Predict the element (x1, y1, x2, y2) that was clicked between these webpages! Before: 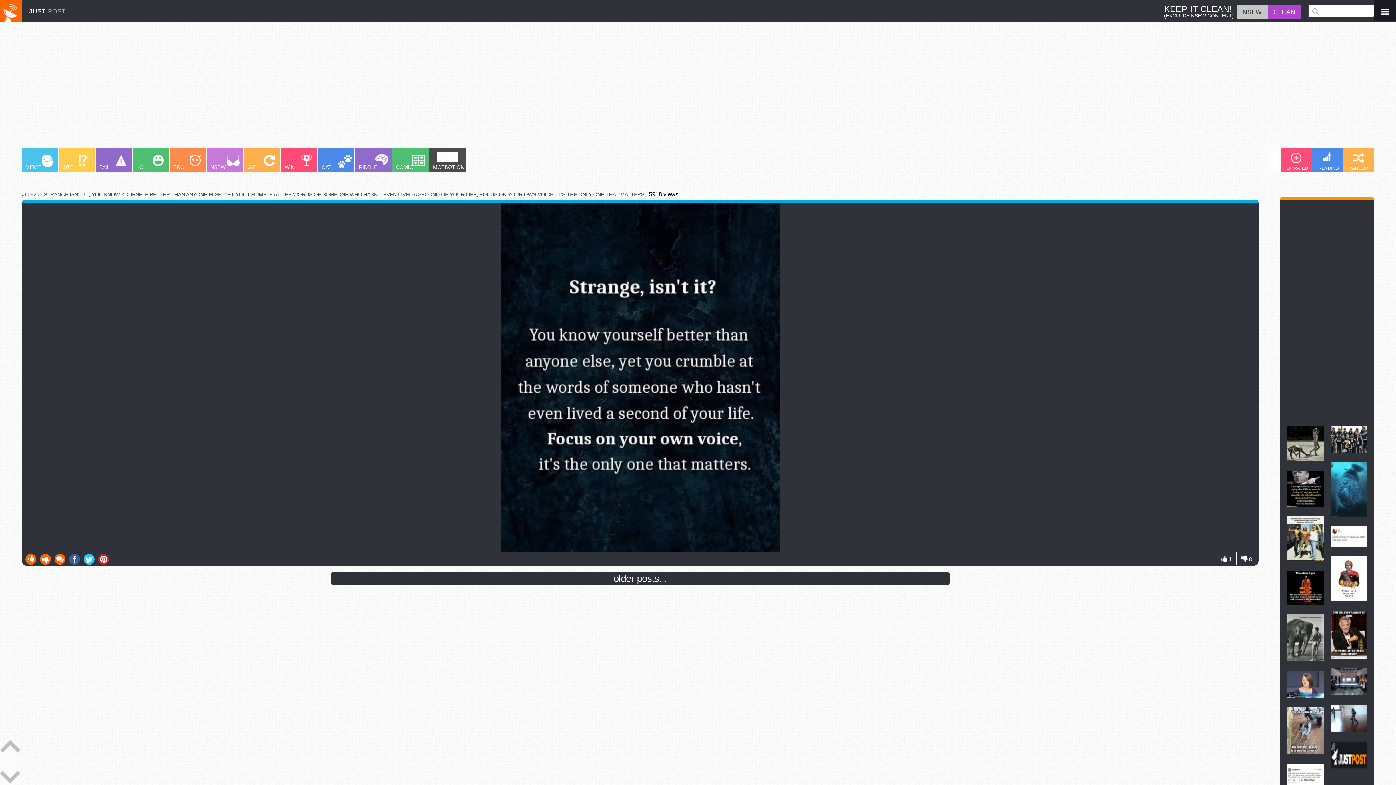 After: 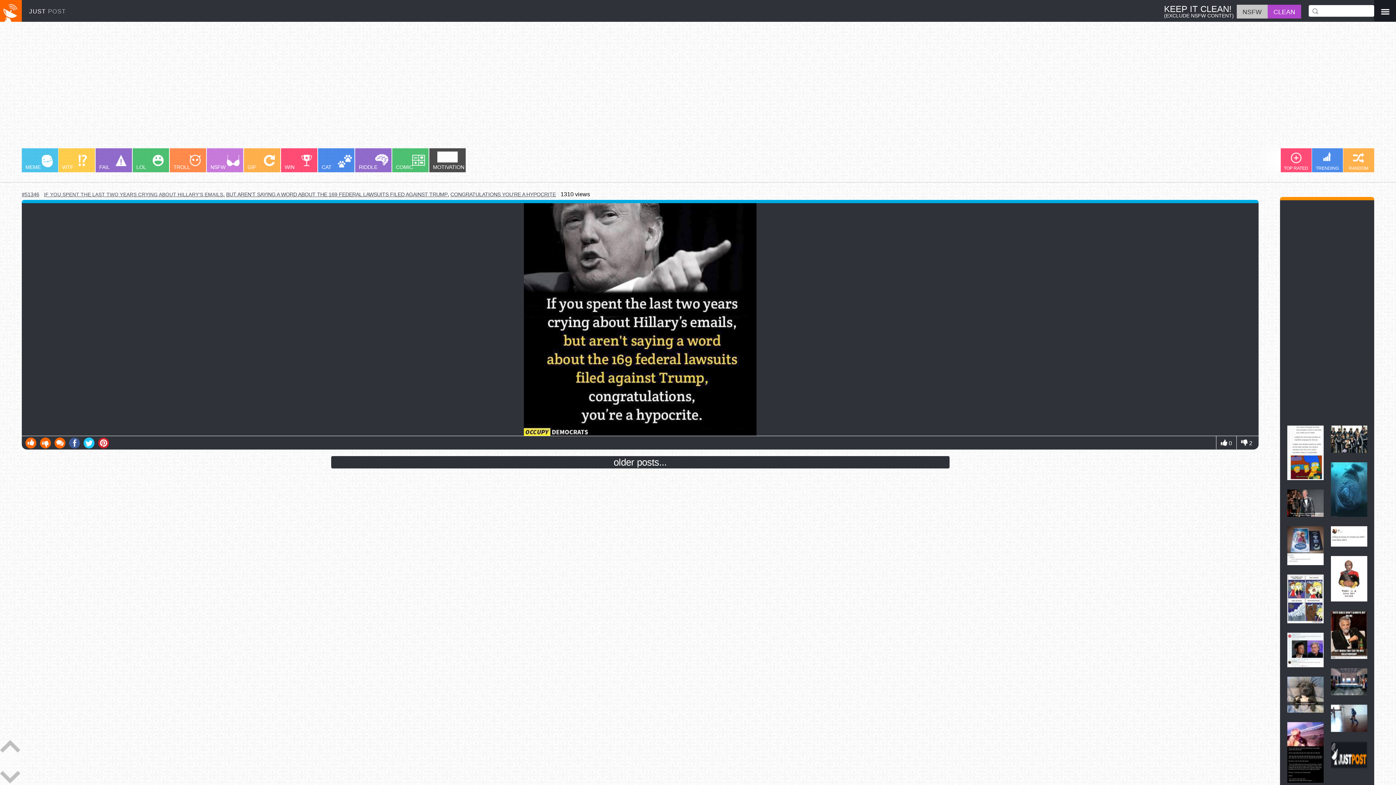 Action: bbox: (1287, 501, 1324, 508)